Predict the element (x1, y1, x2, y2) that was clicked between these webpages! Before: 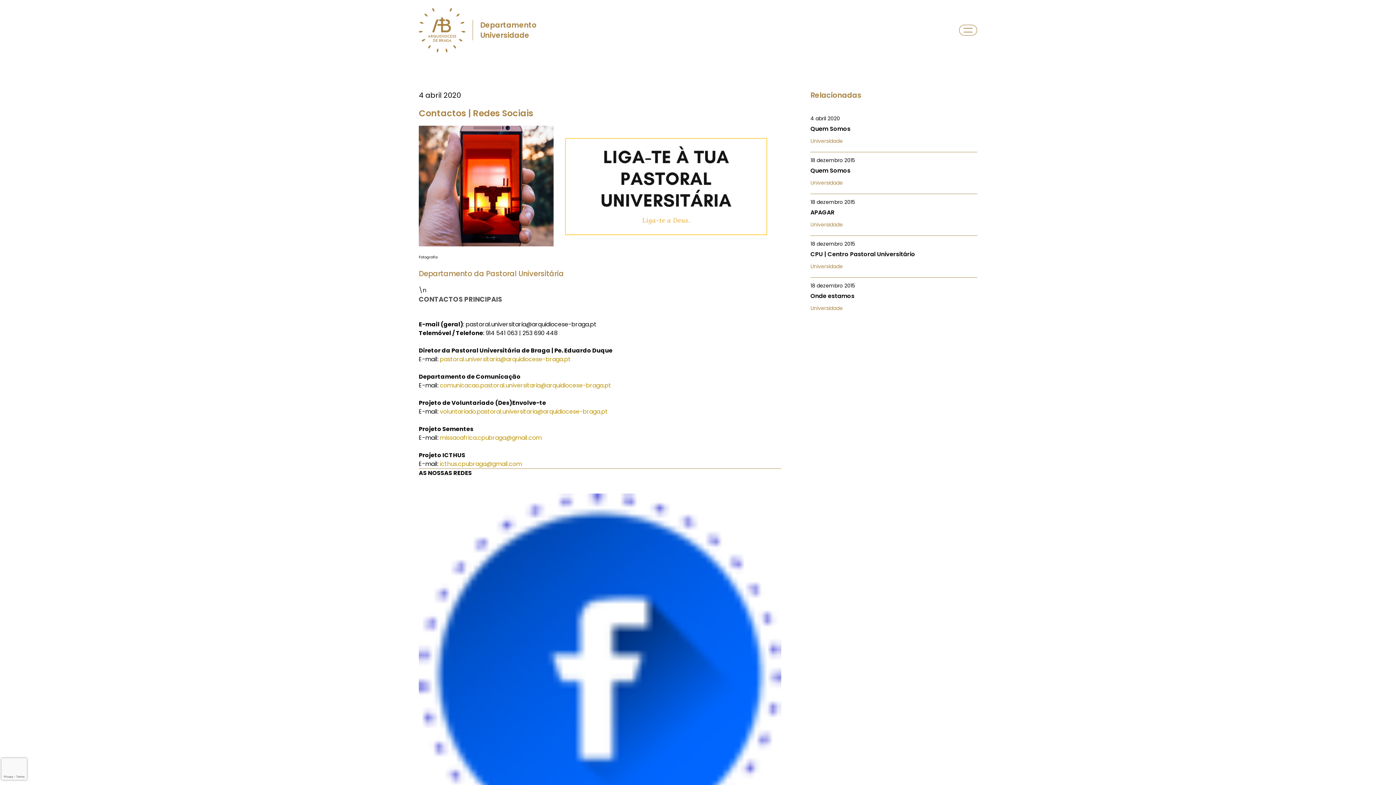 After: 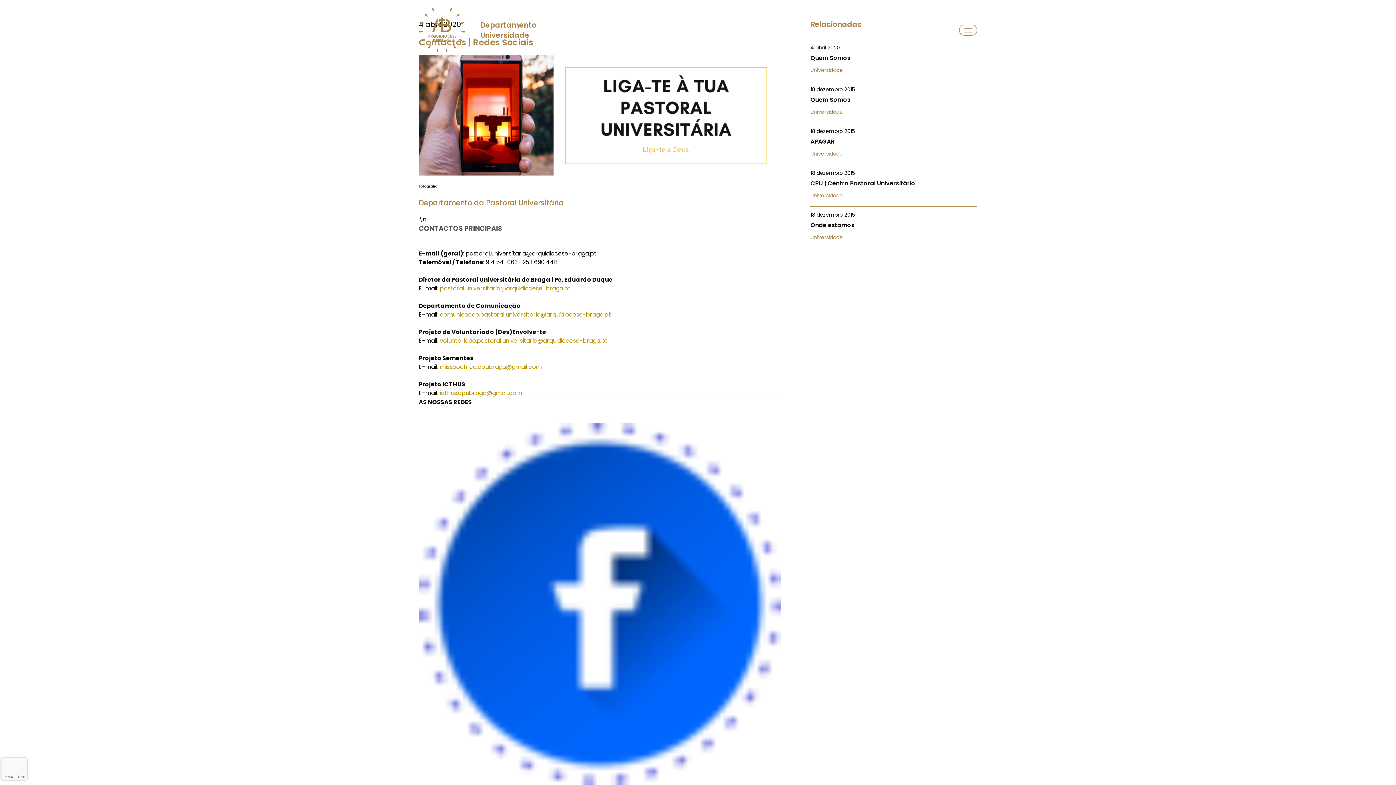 Action: bbox: (418, 493, 781, 856)